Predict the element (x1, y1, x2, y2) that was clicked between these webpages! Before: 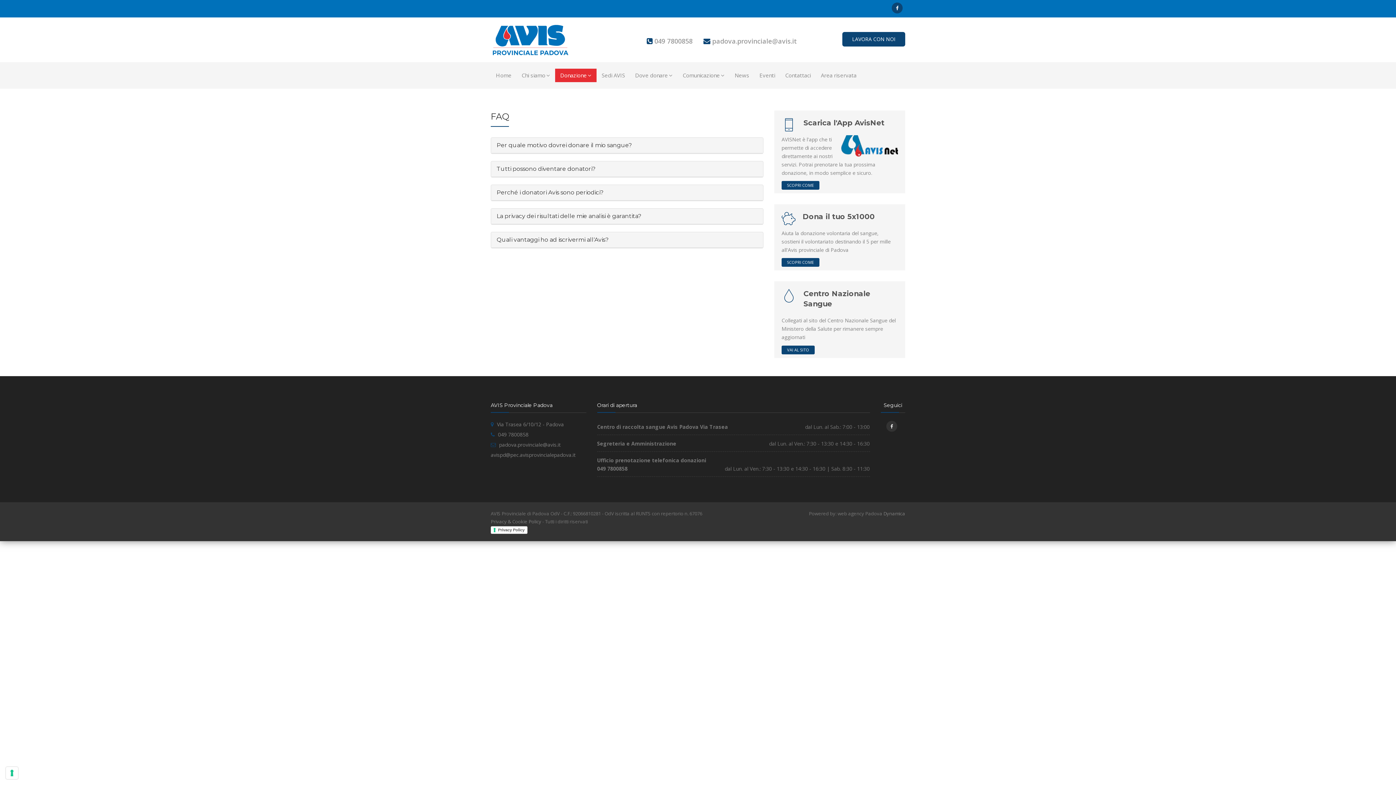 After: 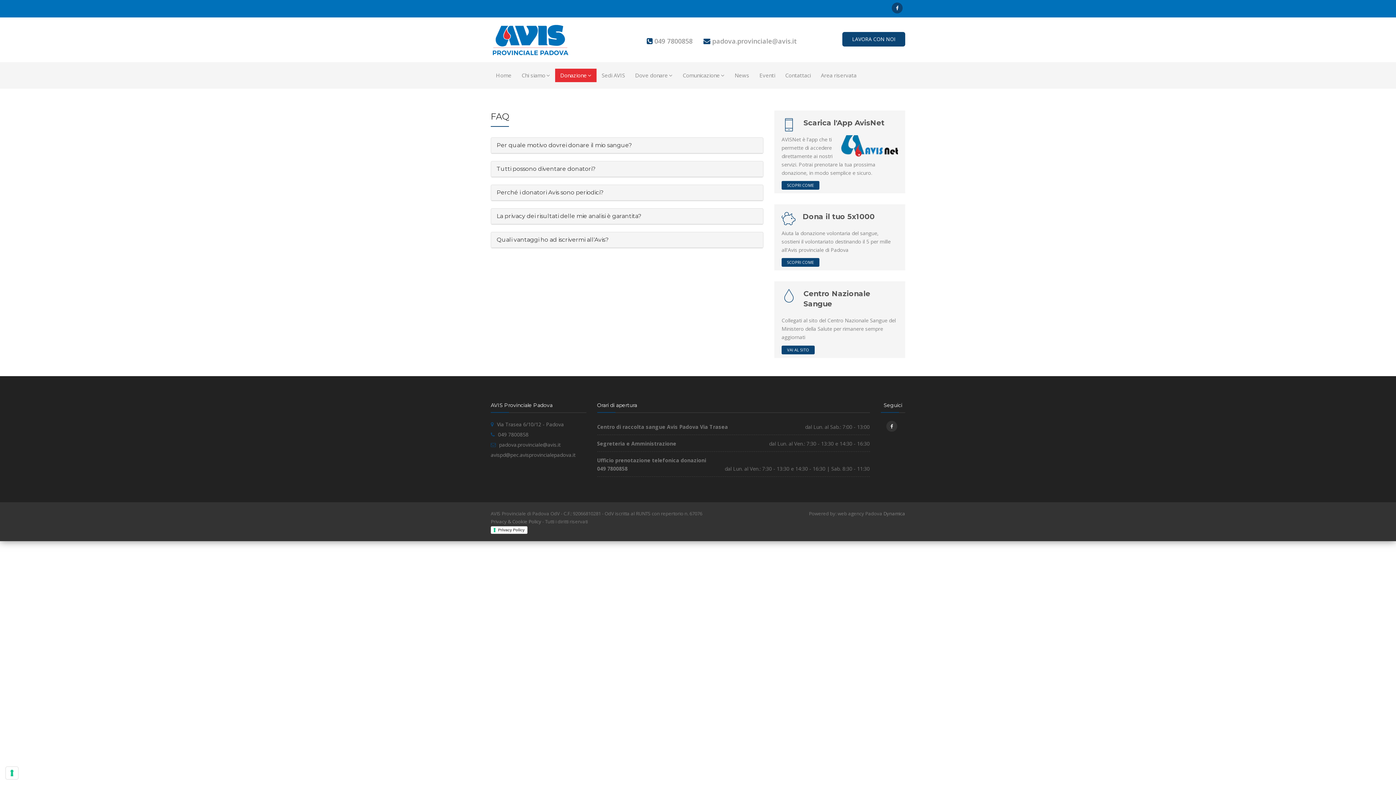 Action: bbox: (499, 441, 560, 448) label: padova.provinciale@avis.it